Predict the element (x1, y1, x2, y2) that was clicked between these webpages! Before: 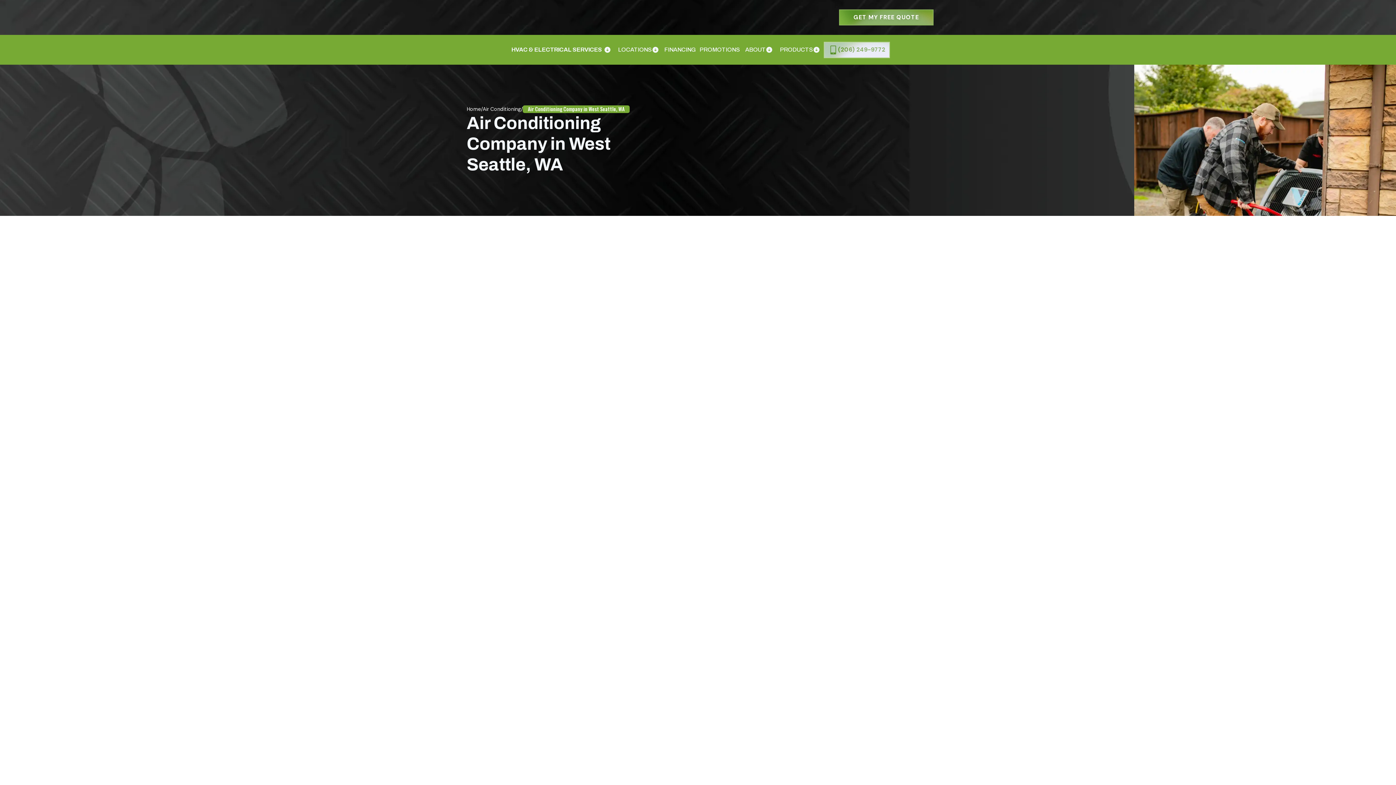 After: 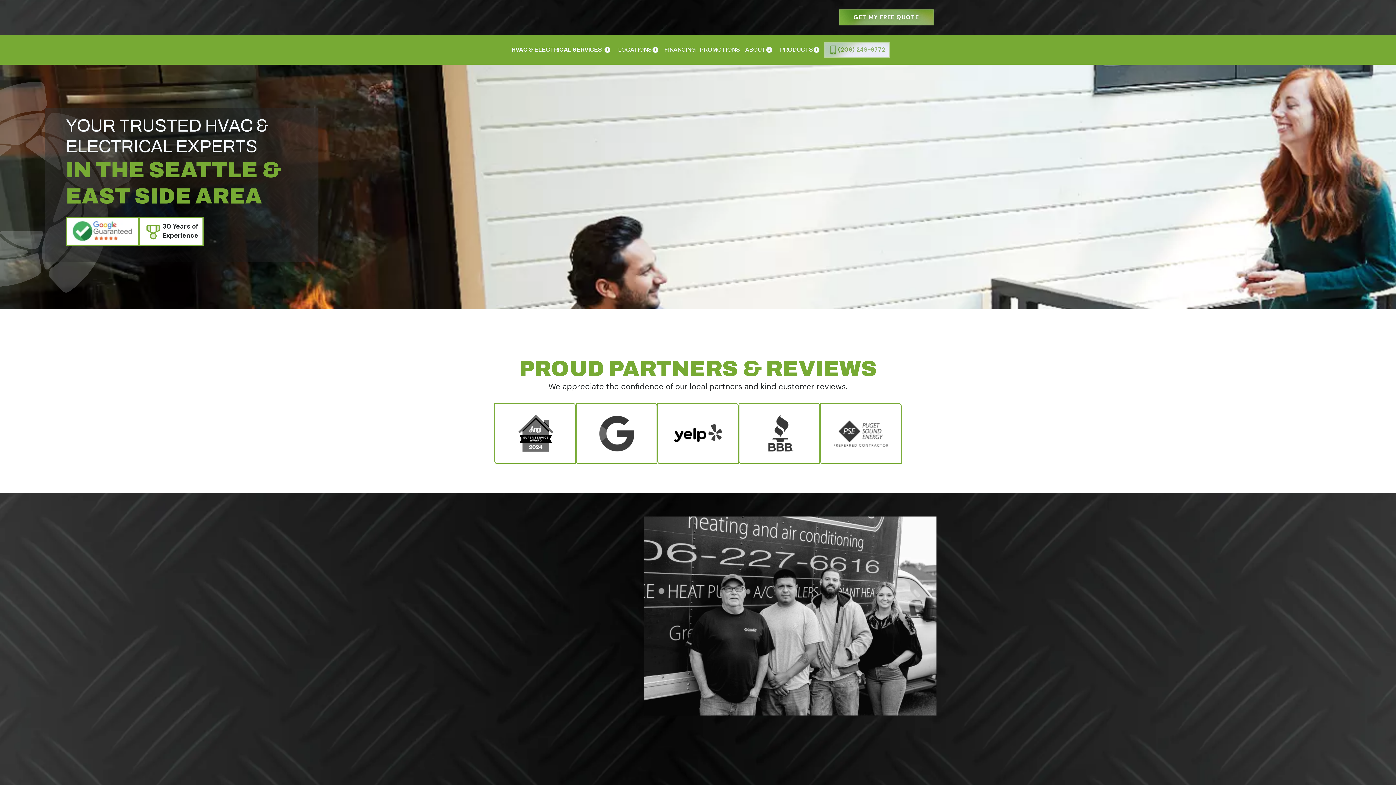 Action: bbox: (466, 106, 481, 111) label: Home